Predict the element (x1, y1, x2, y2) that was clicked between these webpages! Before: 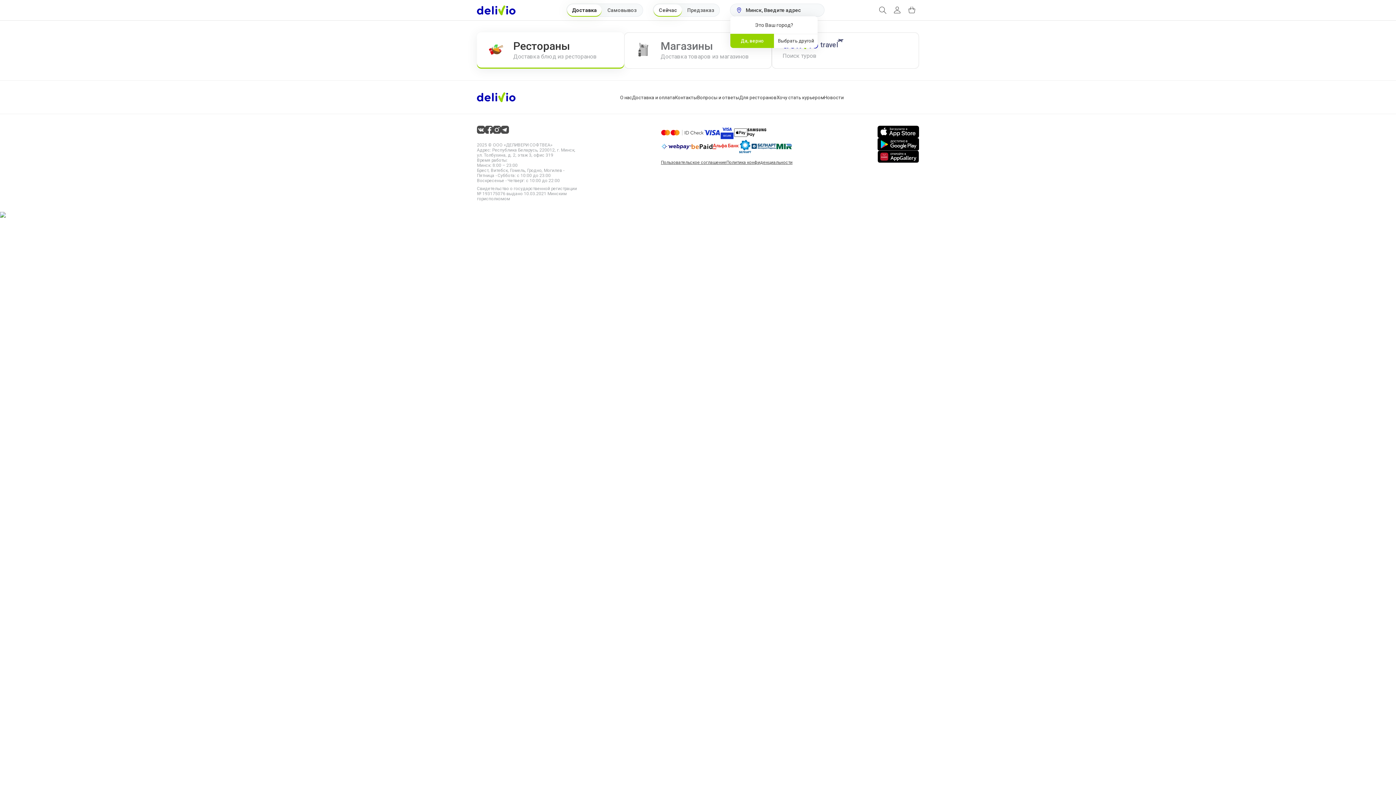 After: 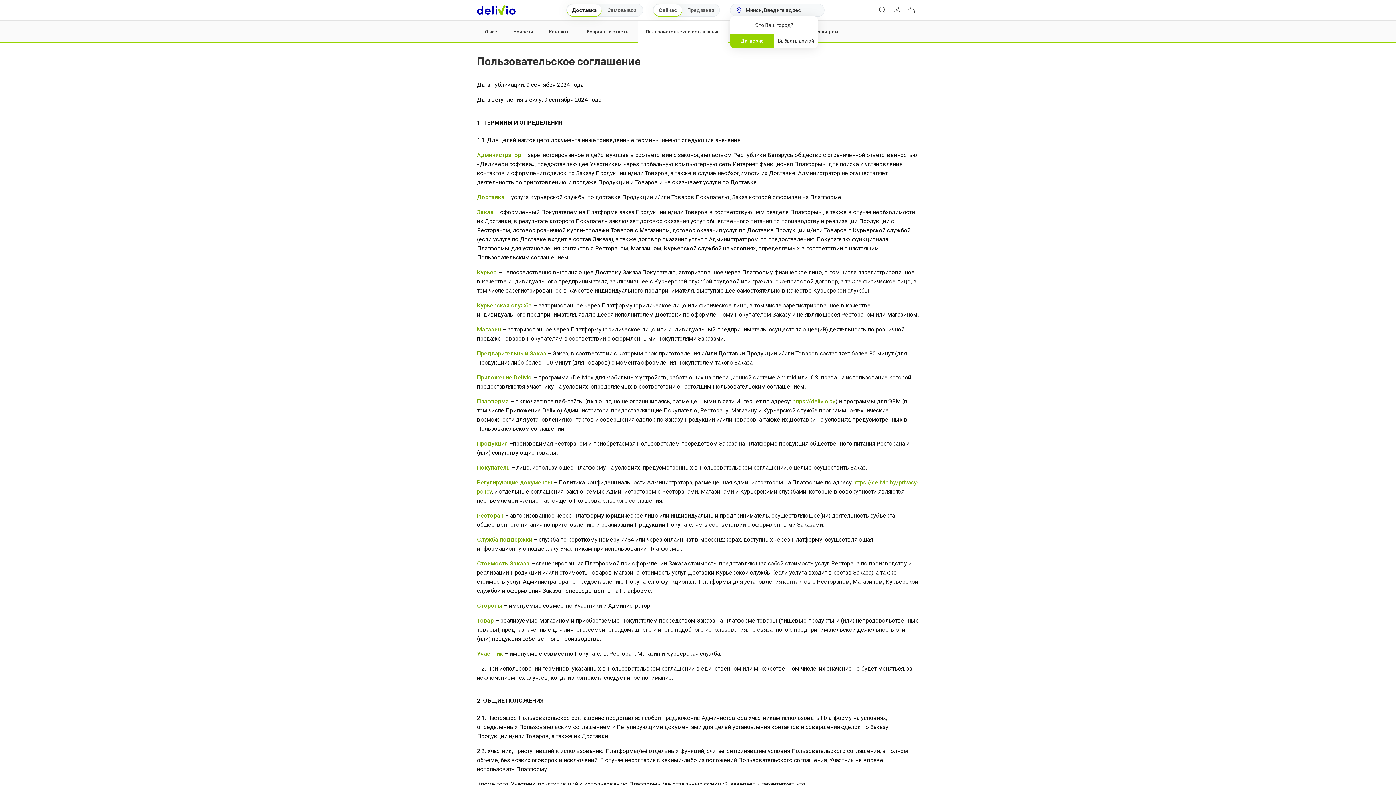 Action: label: Пользовательское соглашение bbox: (661, 159, 726, 166)